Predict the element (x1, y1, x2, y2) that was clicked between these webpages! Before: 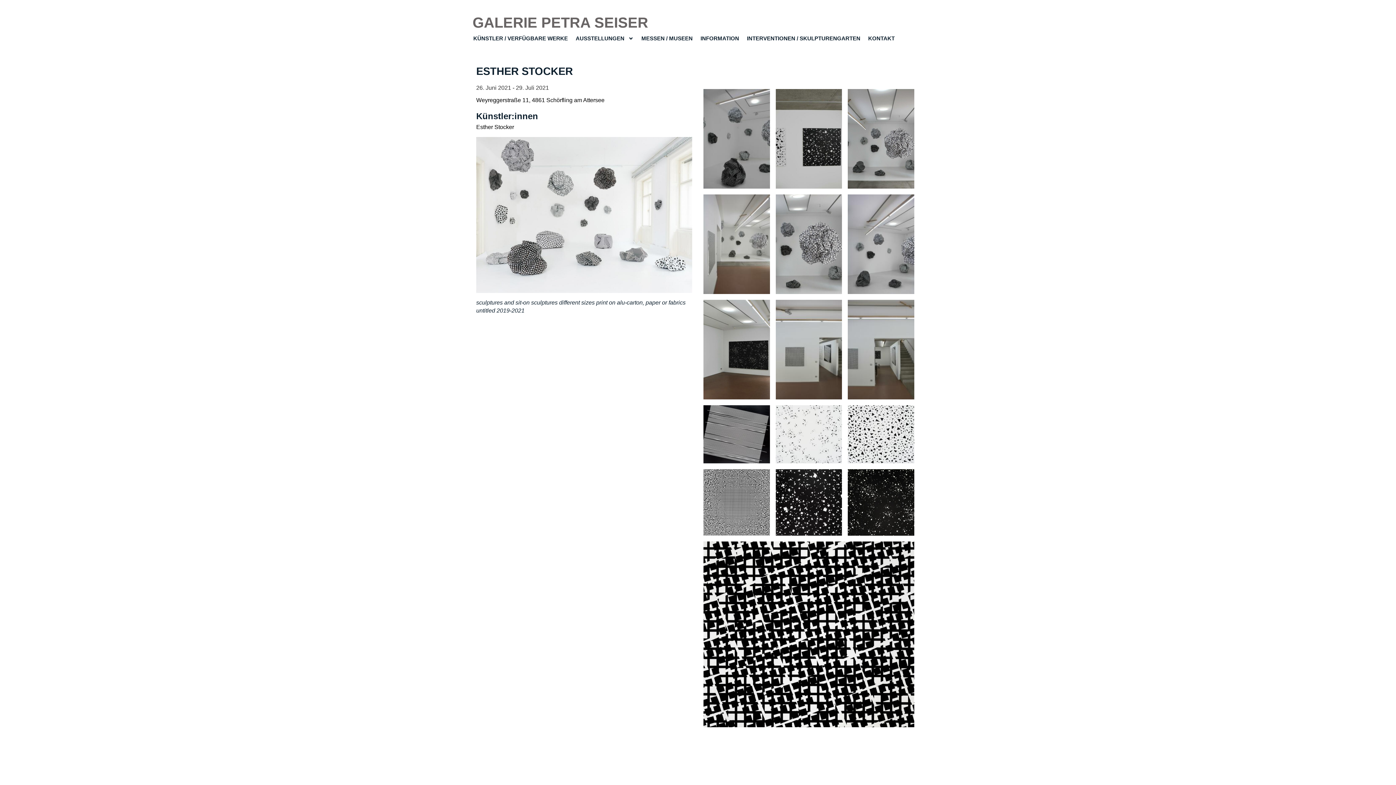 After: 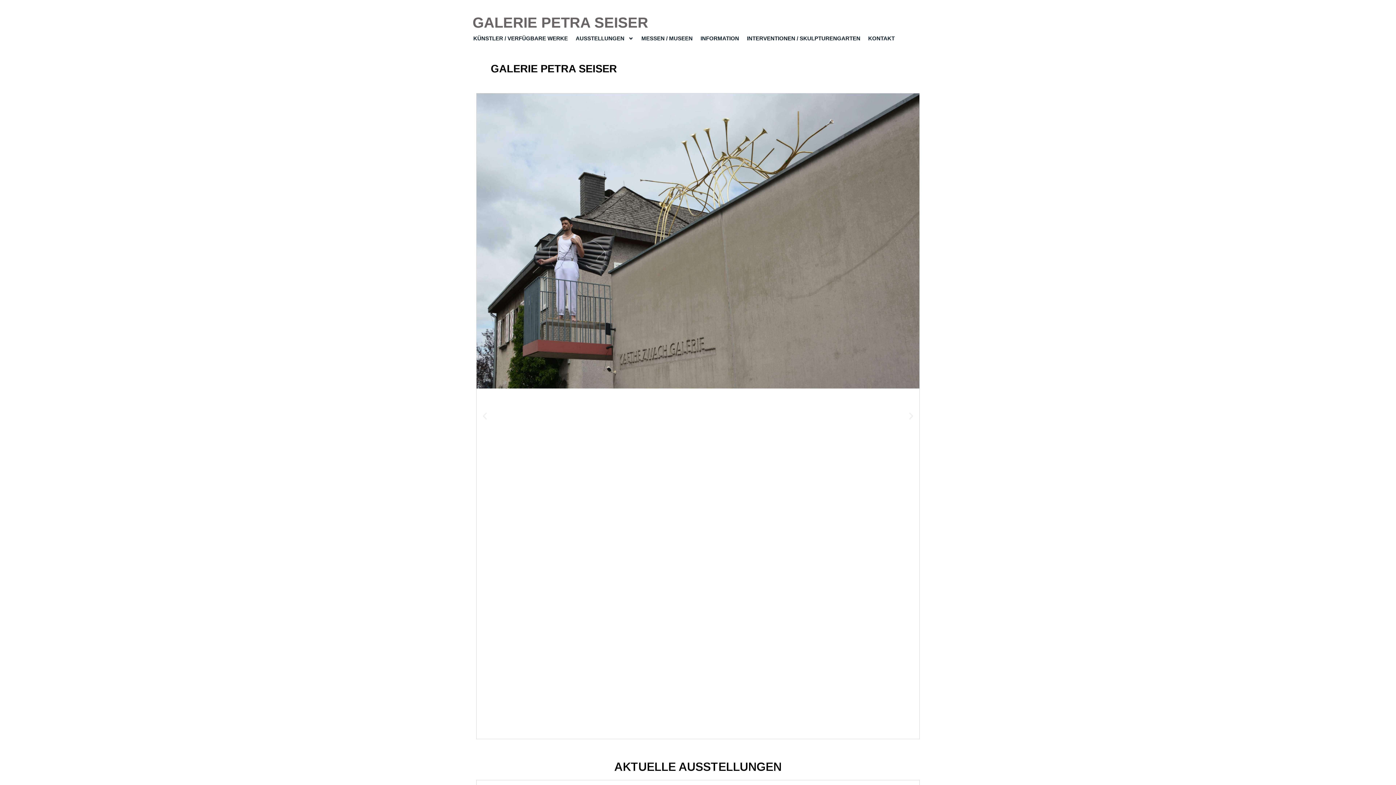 Action: label: GALERIE PETRA SEISER bbox: (472, 14, 648, 30)